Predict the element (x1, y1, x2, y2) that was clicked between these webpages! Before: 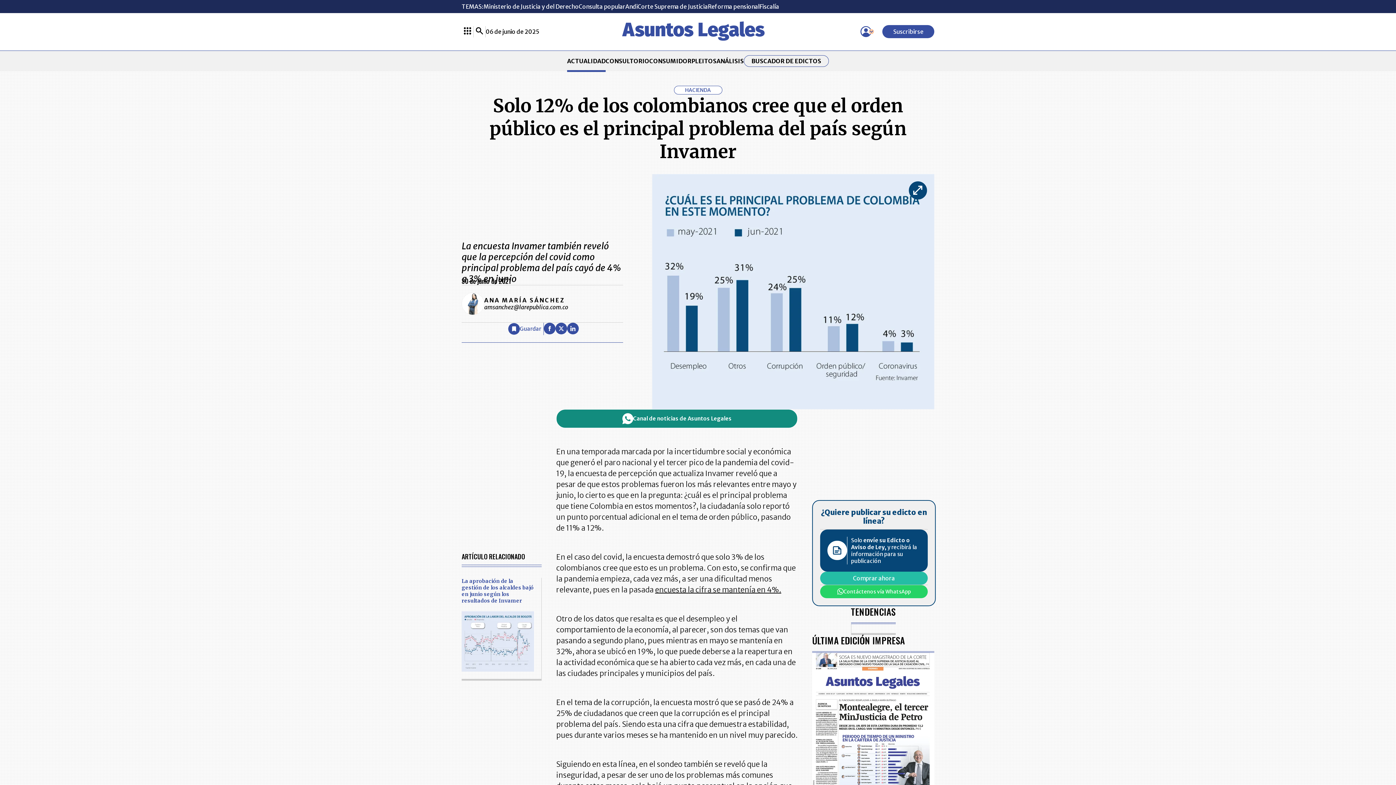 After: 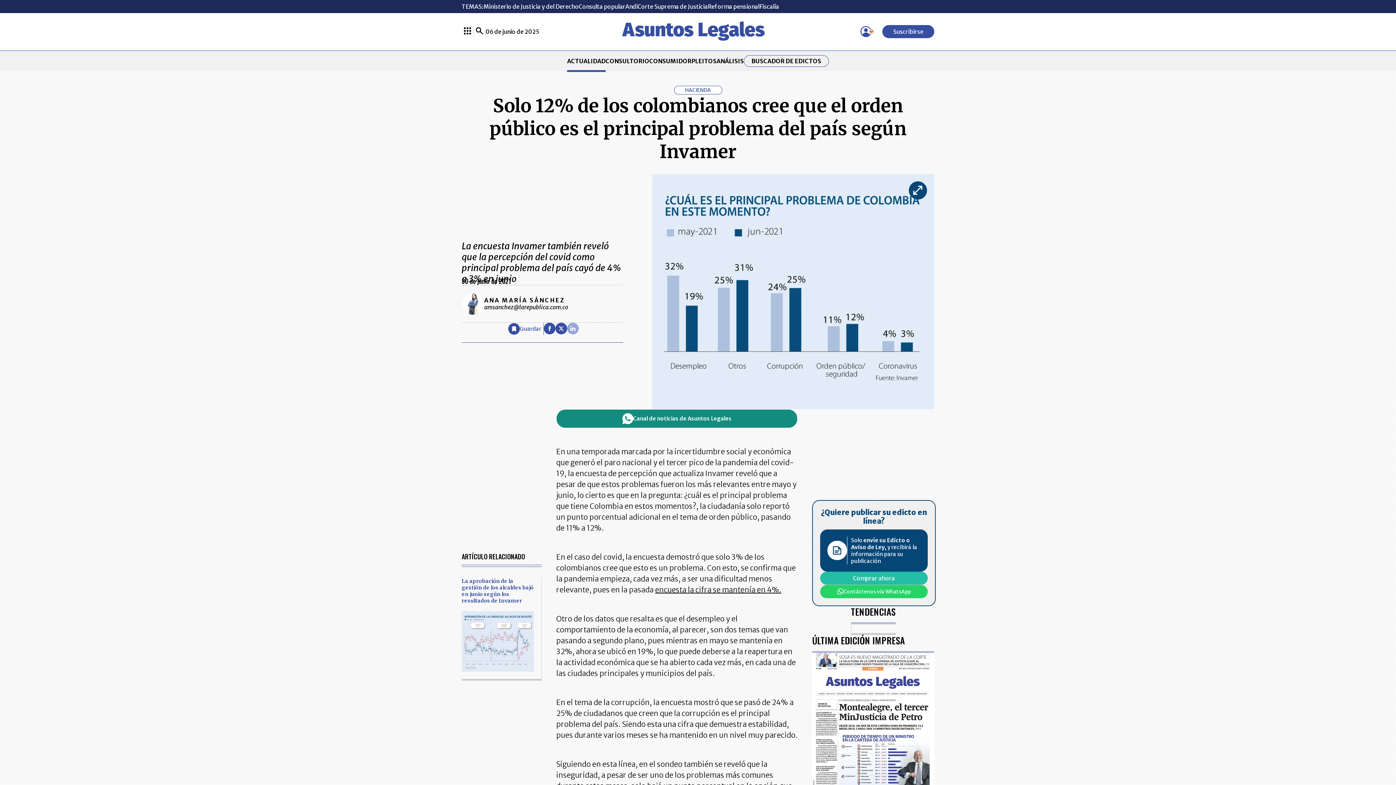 Action: bbox: (567, 322, 578, 334)